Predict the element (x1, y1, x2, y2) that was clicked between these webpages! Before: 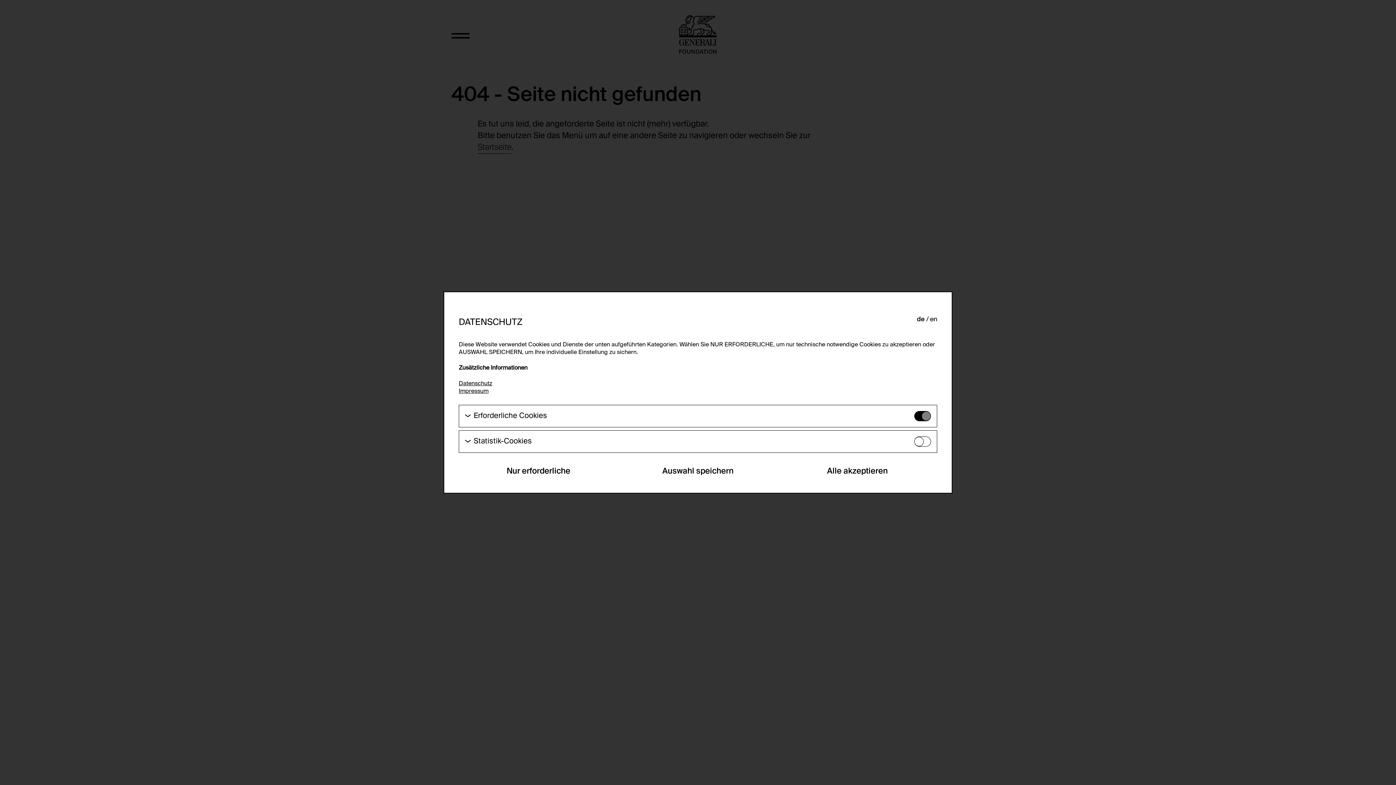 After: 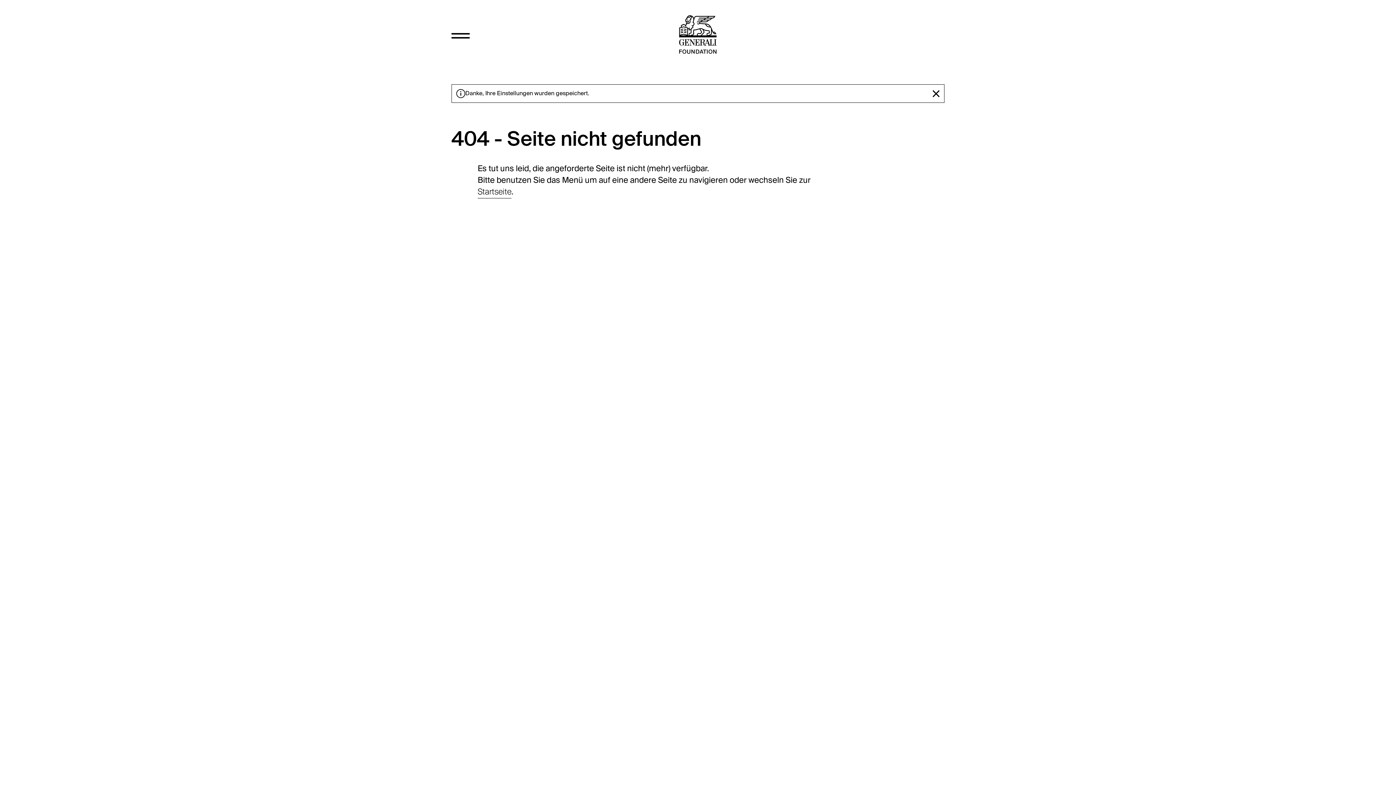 Action: label: Nur erforderliche bbox: (458, 464, 618, 478)